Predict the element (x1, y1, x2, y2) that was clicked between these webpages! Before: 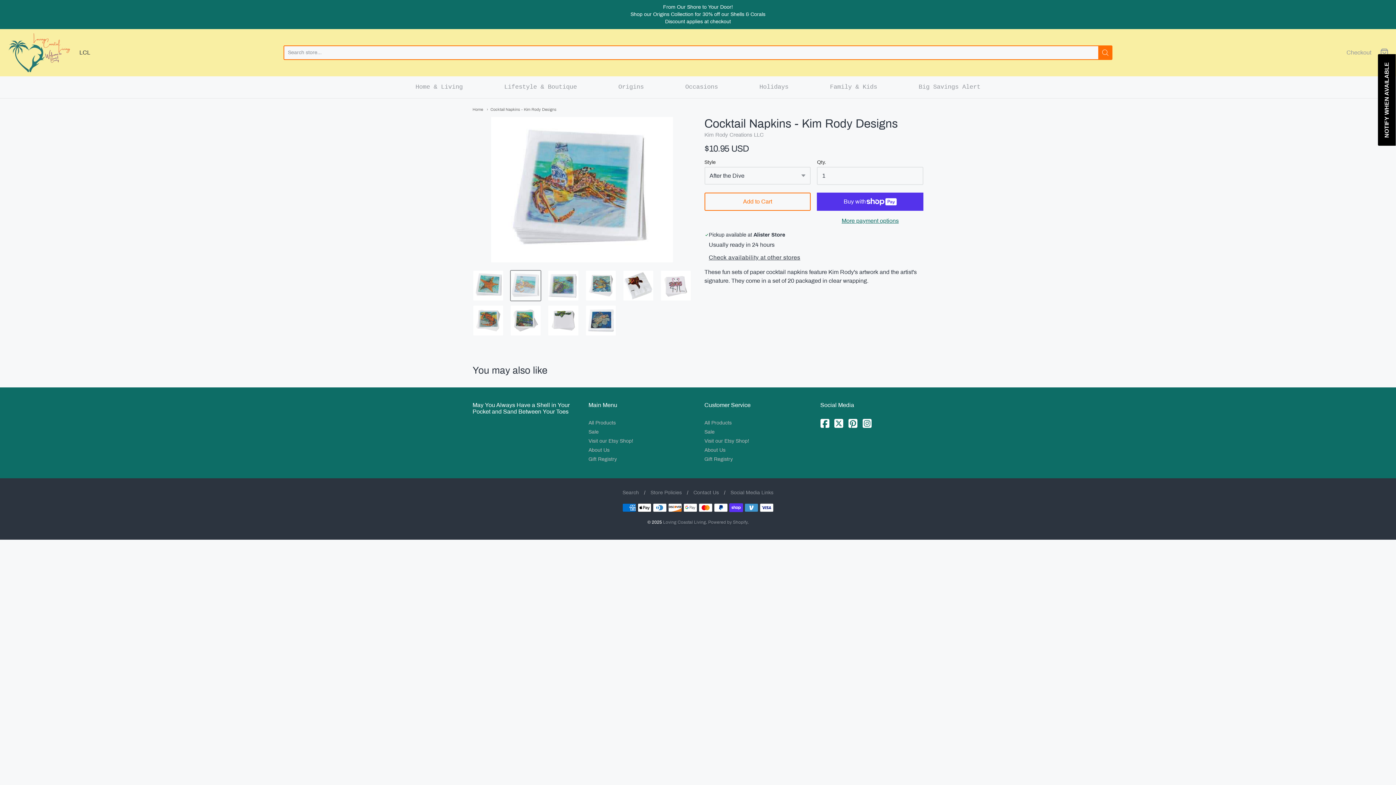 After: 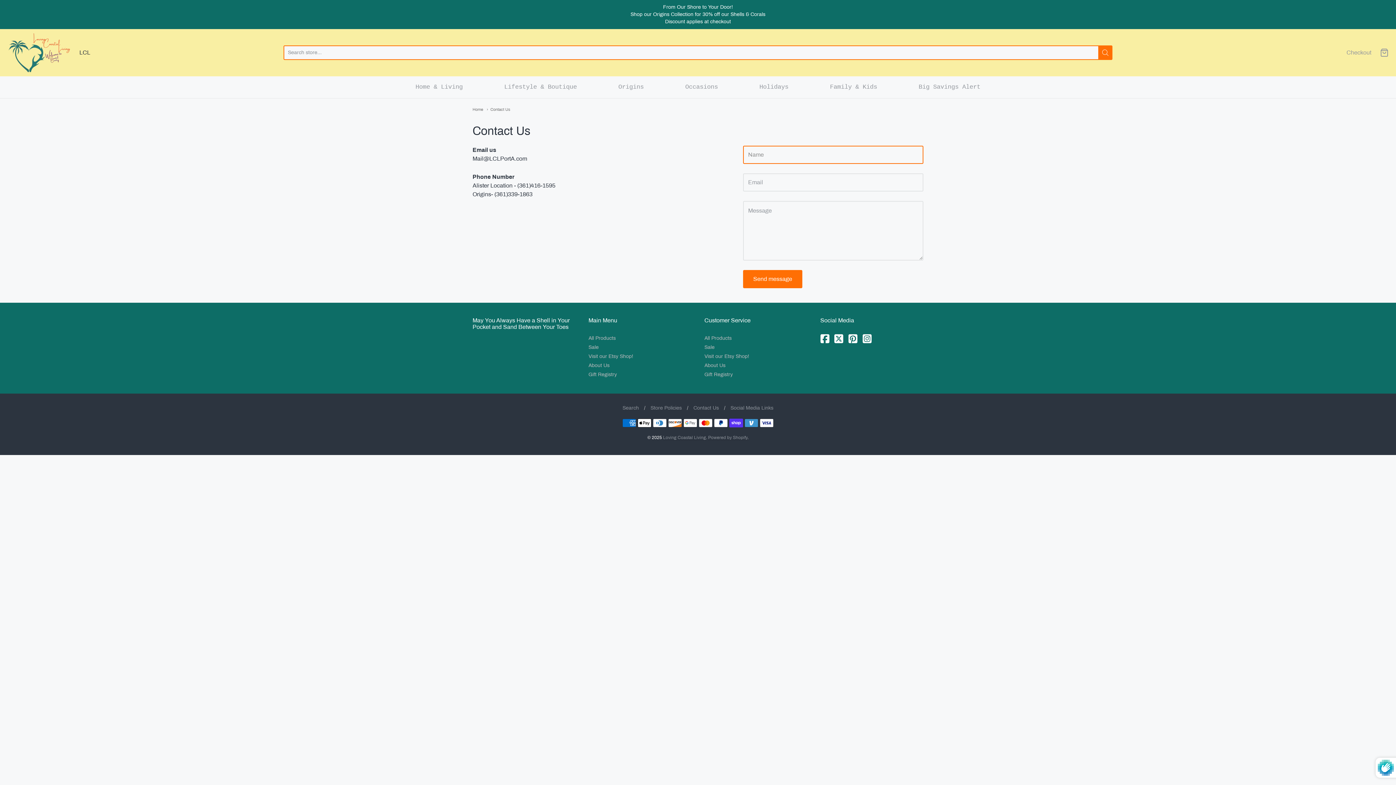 Action: label: Contact Us bbox: (693, 490, 719, 495)